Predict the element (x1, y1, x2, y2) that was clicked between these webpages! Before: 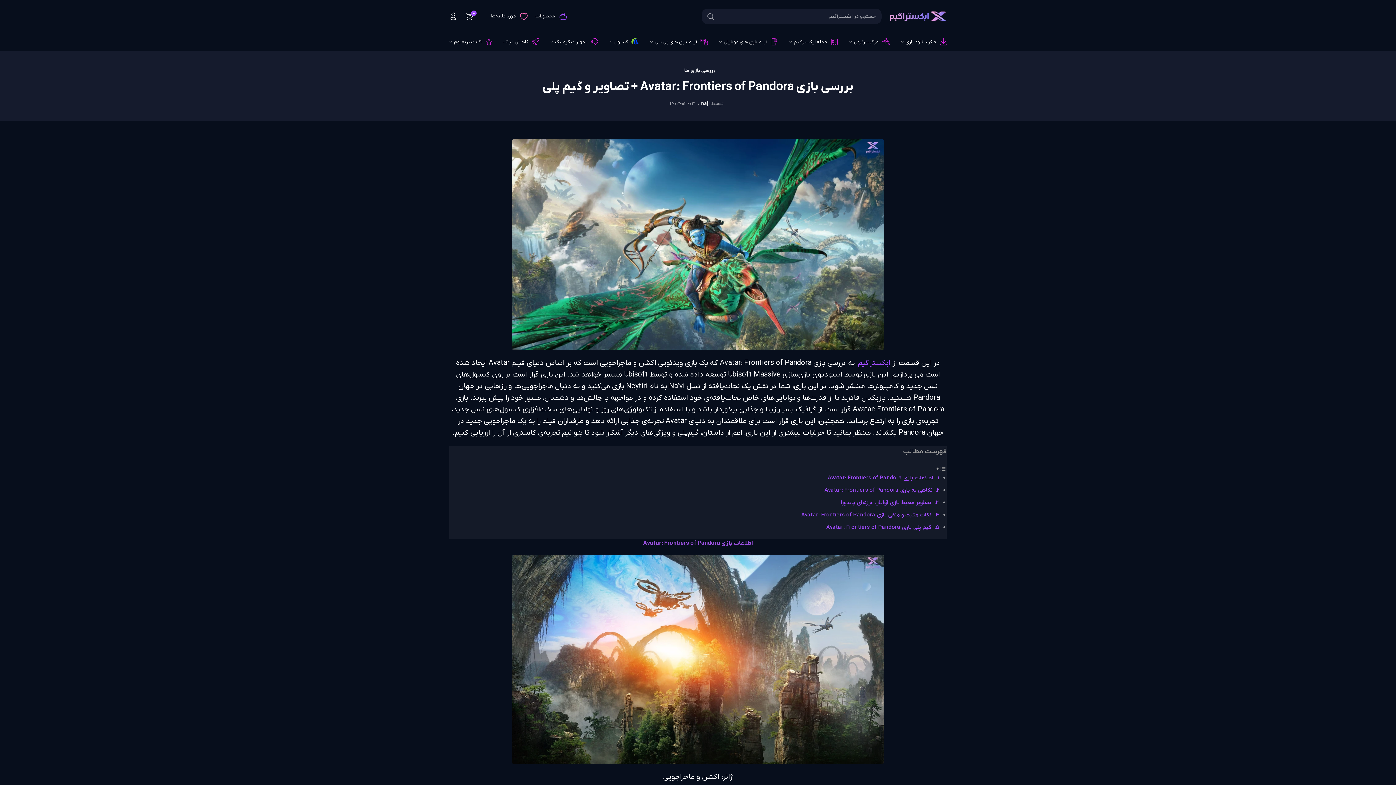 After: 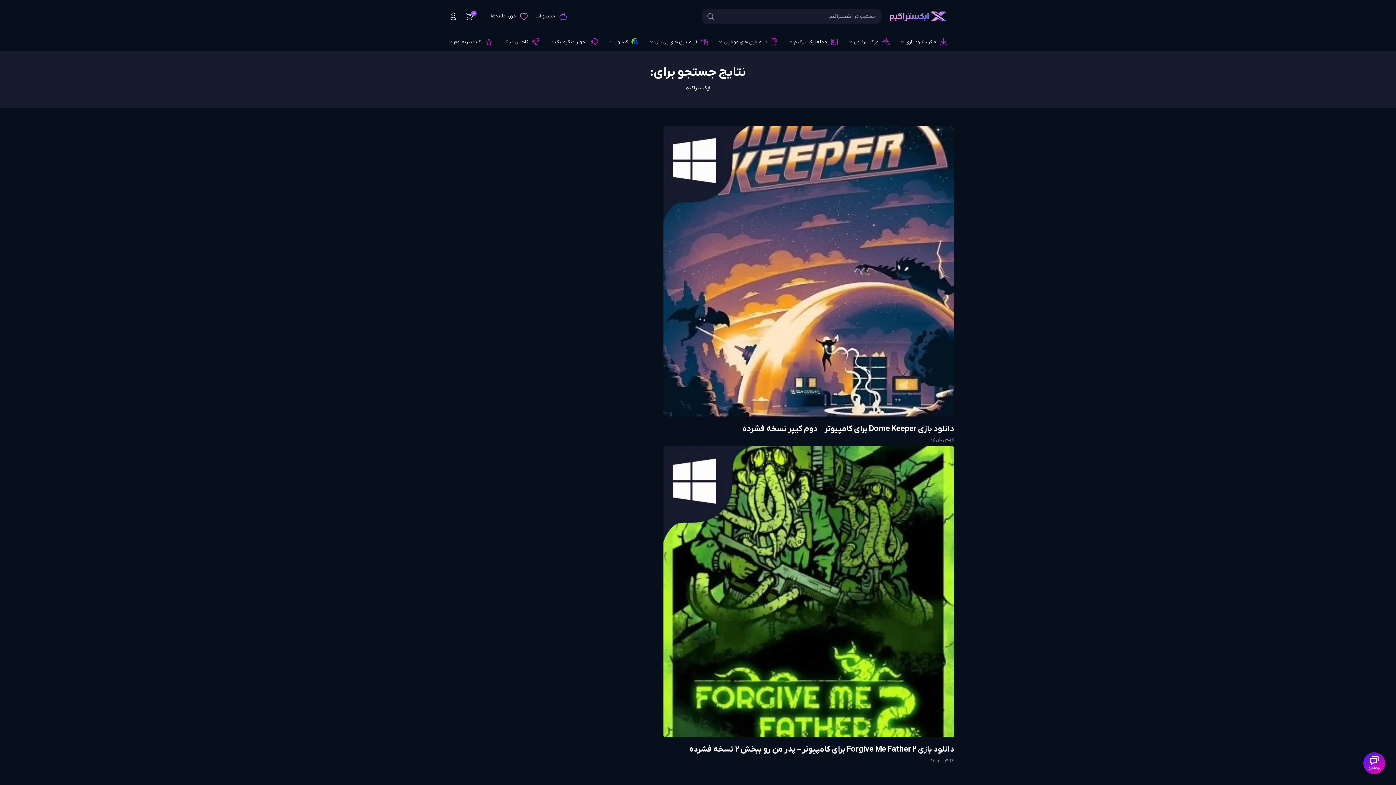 Action: bbox: (701, 8, 720, 24)